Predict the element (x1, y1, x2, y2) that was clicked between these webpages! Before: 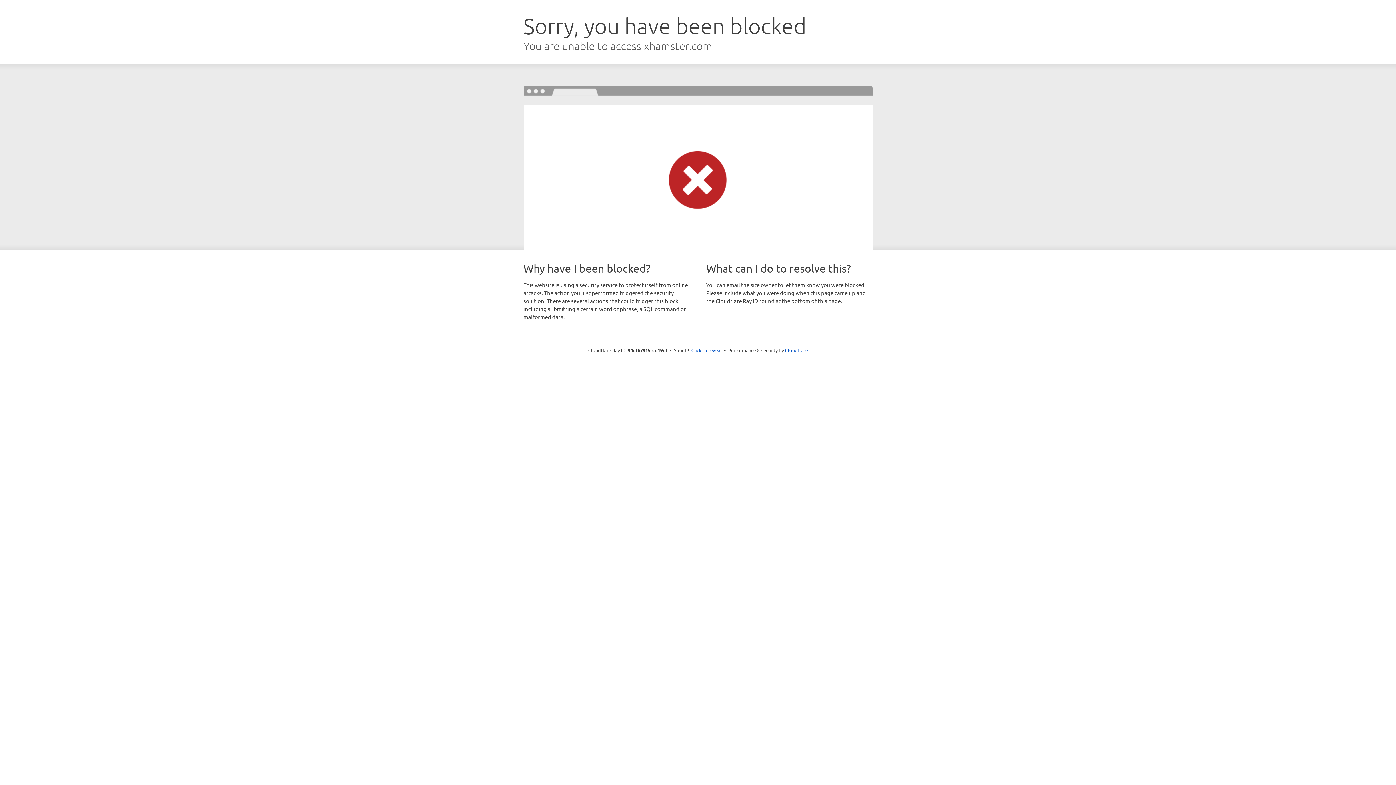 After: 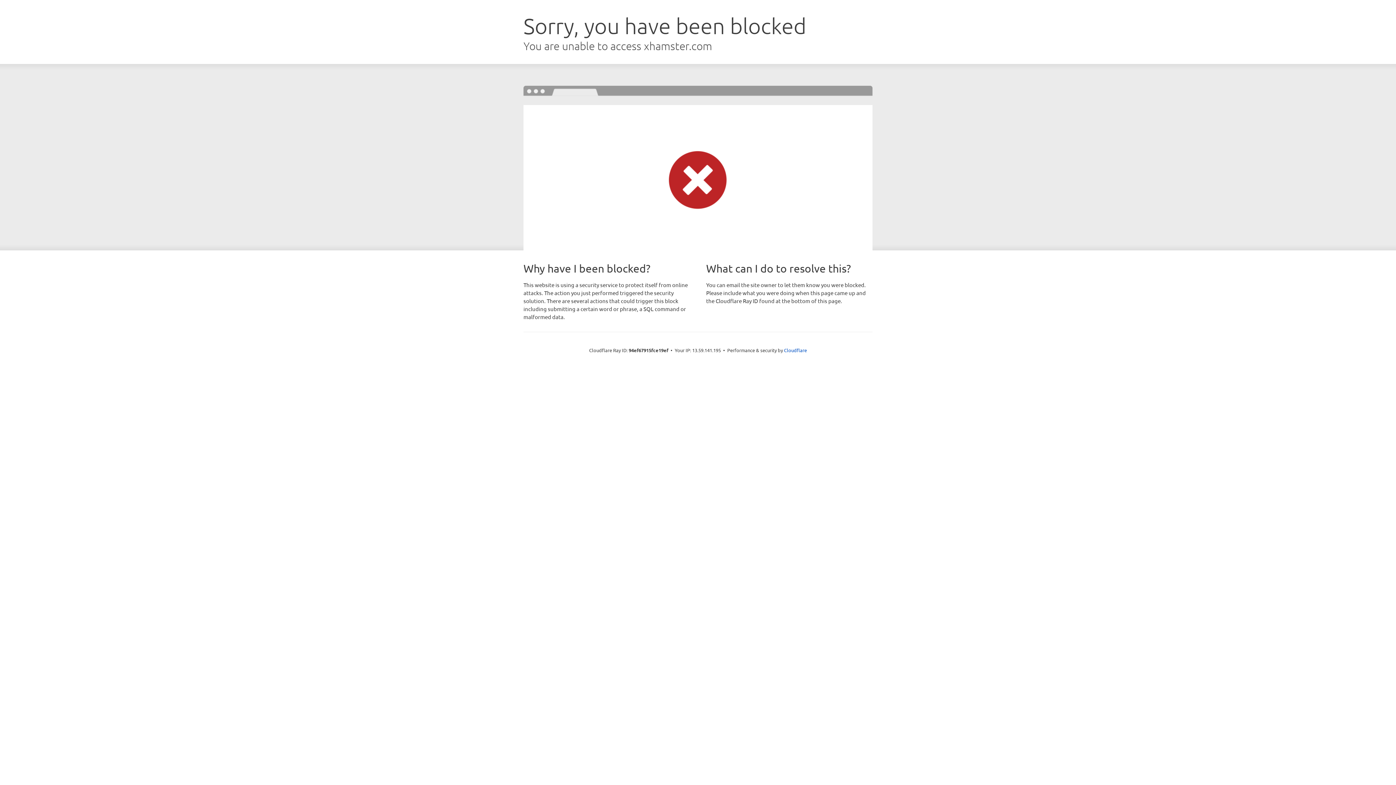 Action: bbox: (691, 346, 722, 353) label: Click to reveal